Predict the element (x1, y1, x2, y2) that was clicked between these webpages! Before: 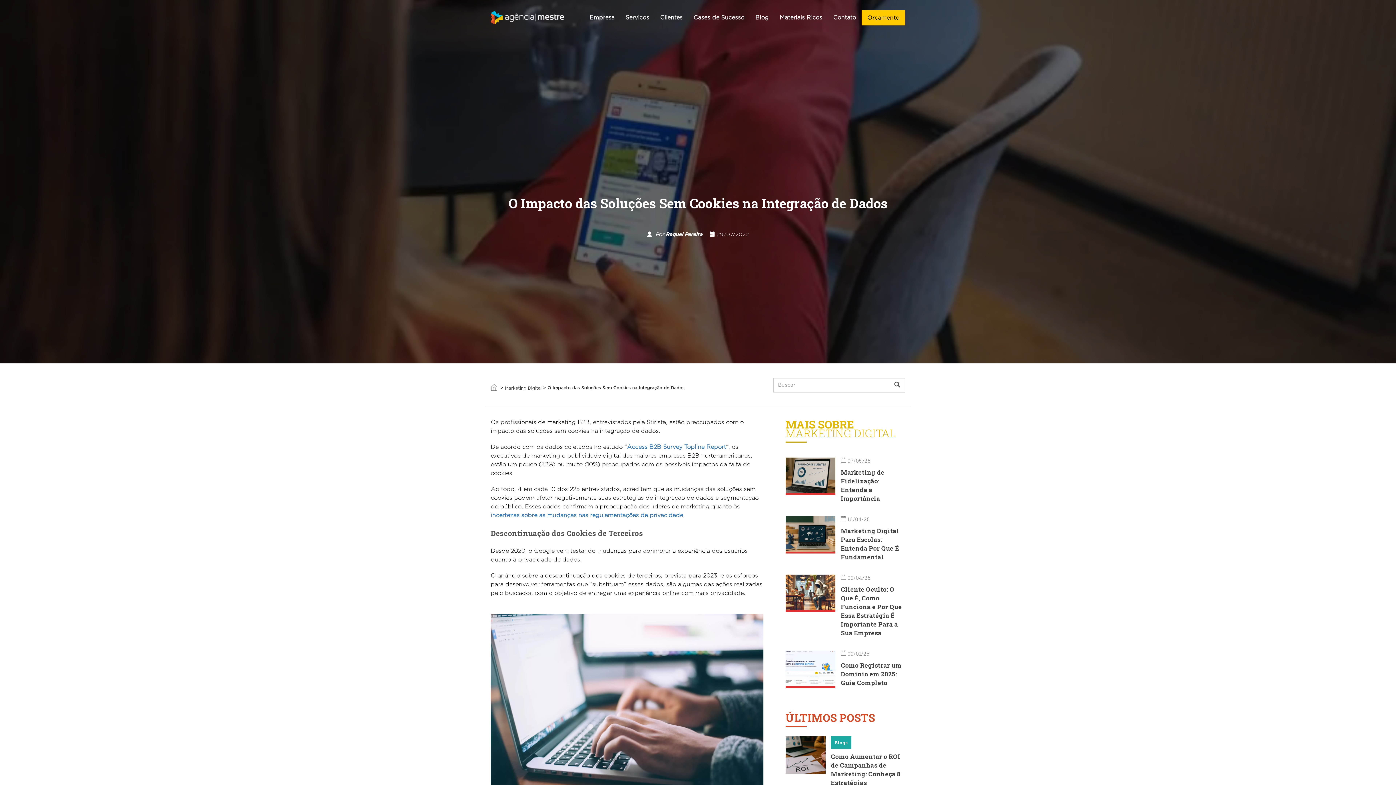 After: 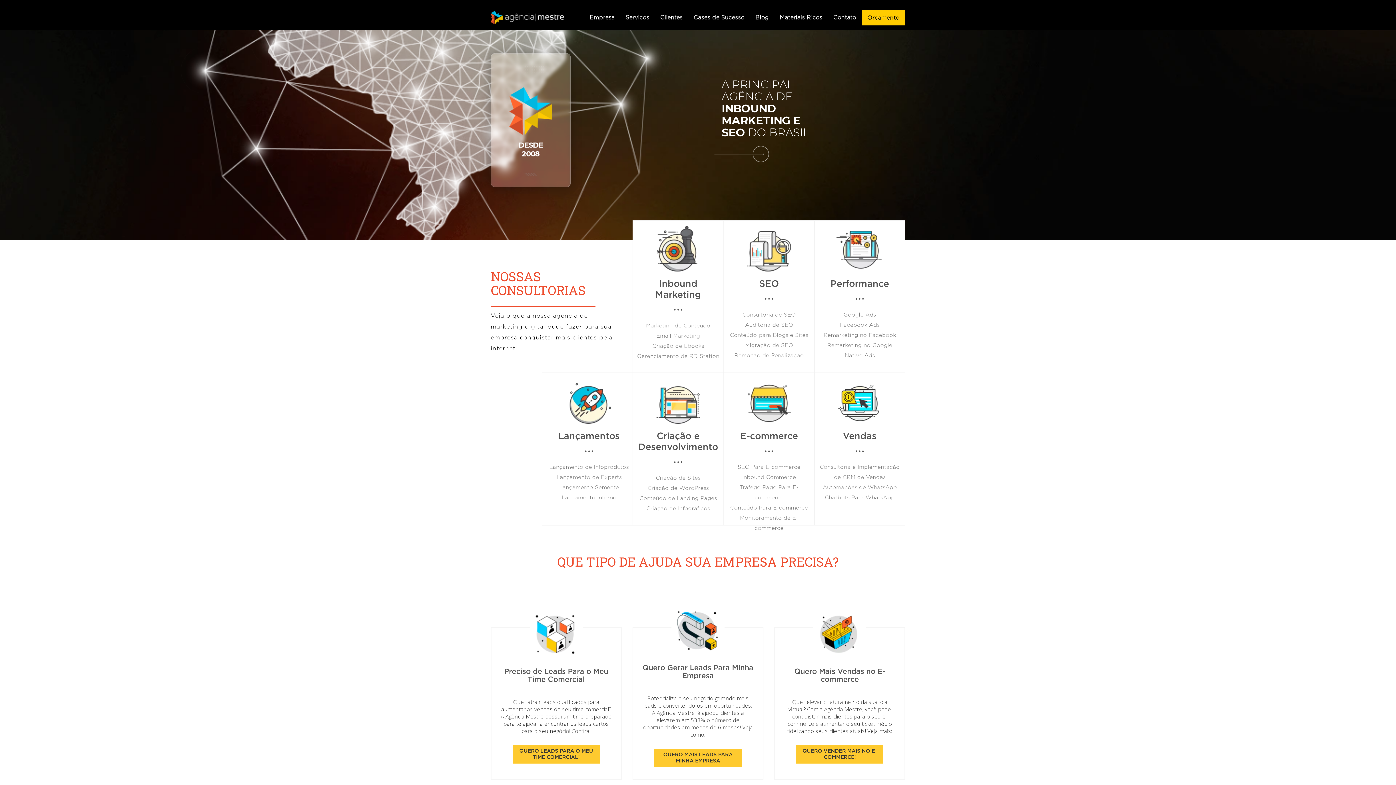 Action: label: Início bbox: (490, 384, 497, 390)